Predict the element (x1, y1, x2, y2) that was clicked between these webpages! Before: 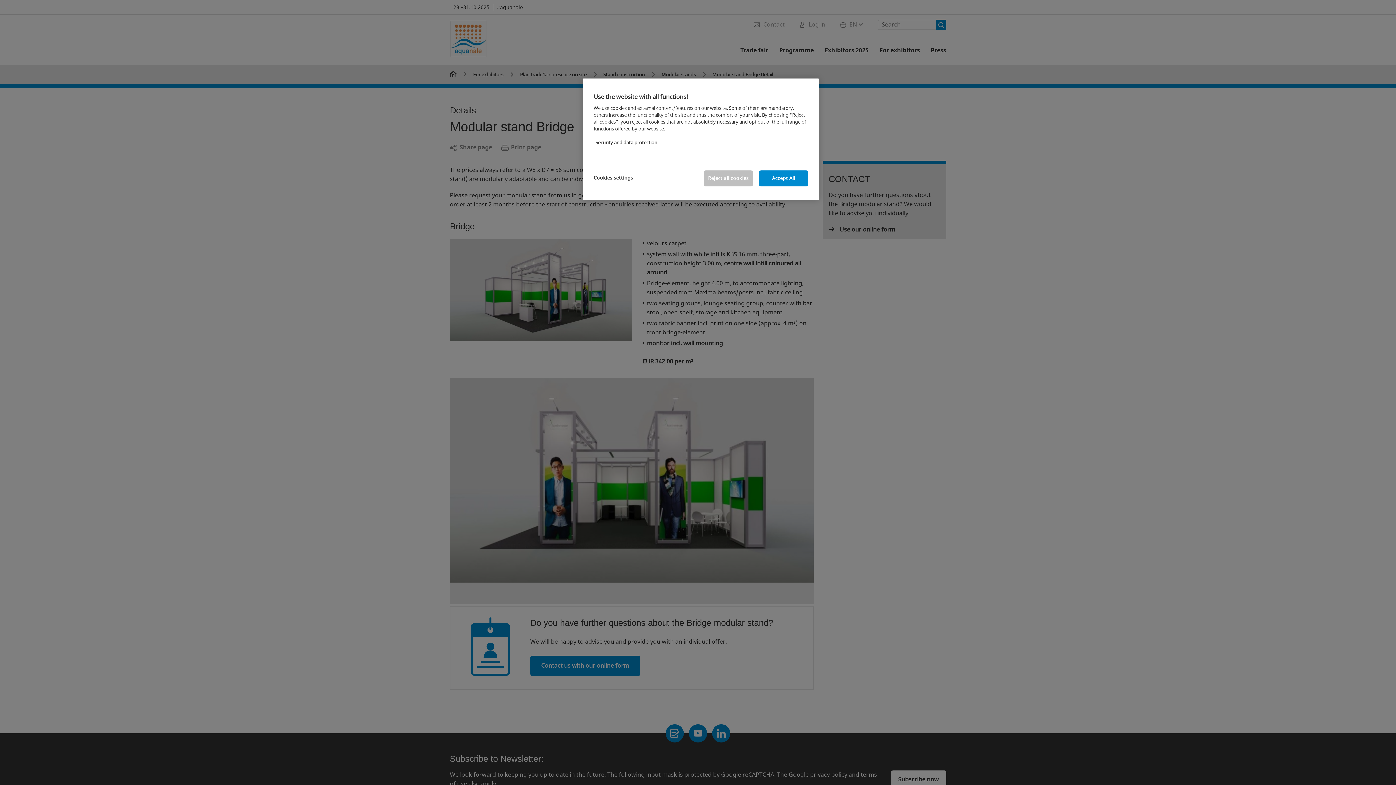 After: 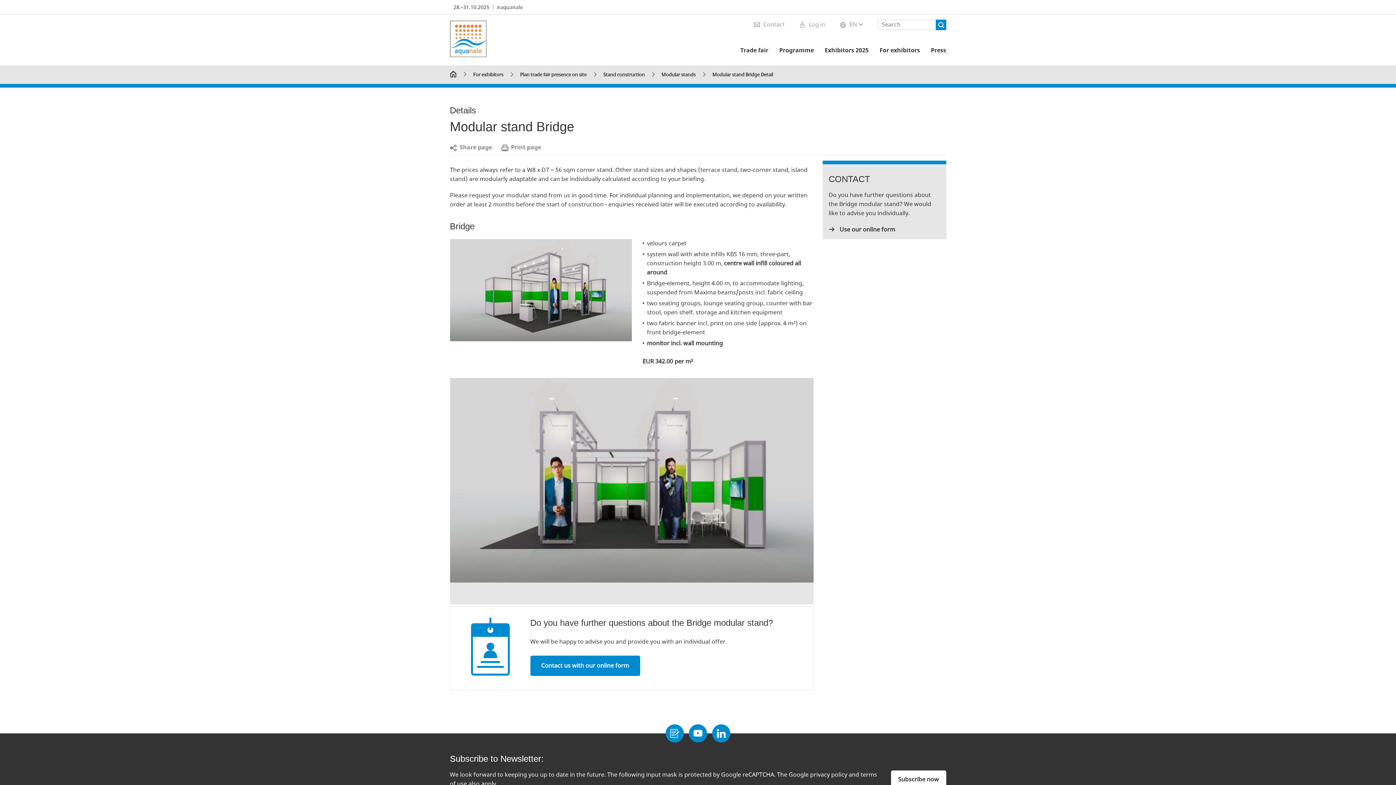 Action: label: Reject all cookies bbox: (704, 170, 753, 186)